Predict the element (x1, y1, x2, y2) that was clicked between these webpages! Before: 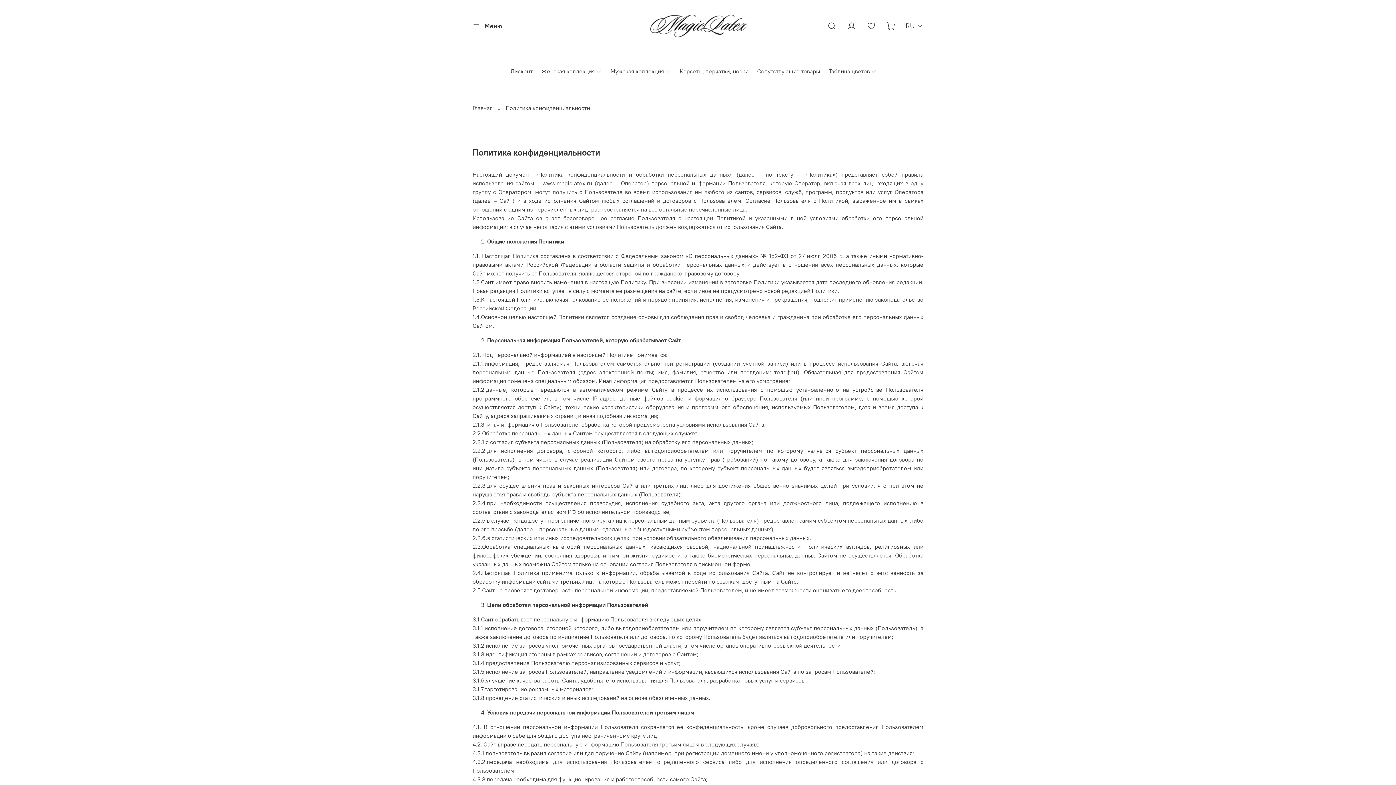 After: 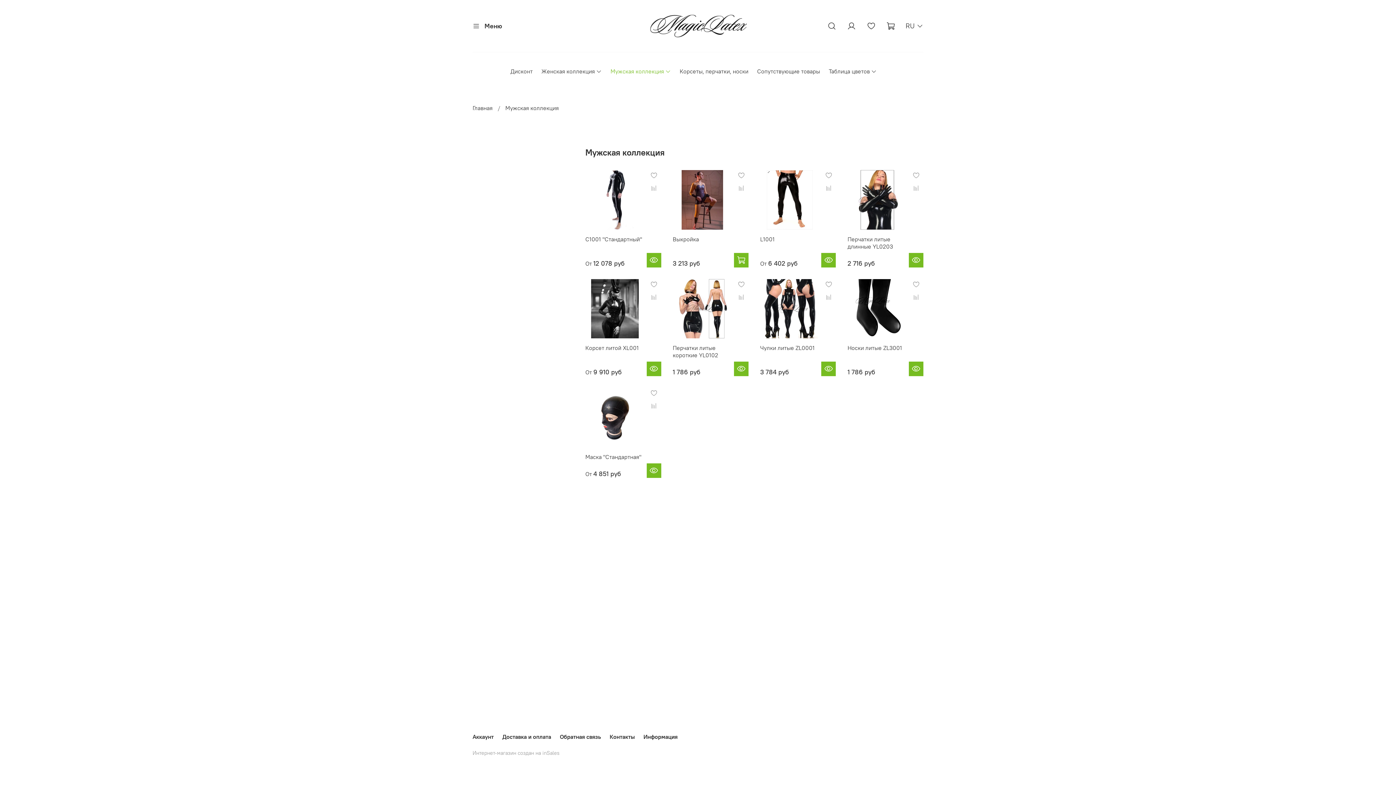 Action: bbox: (610, 67, 671, 75) label: Мужская коллекция